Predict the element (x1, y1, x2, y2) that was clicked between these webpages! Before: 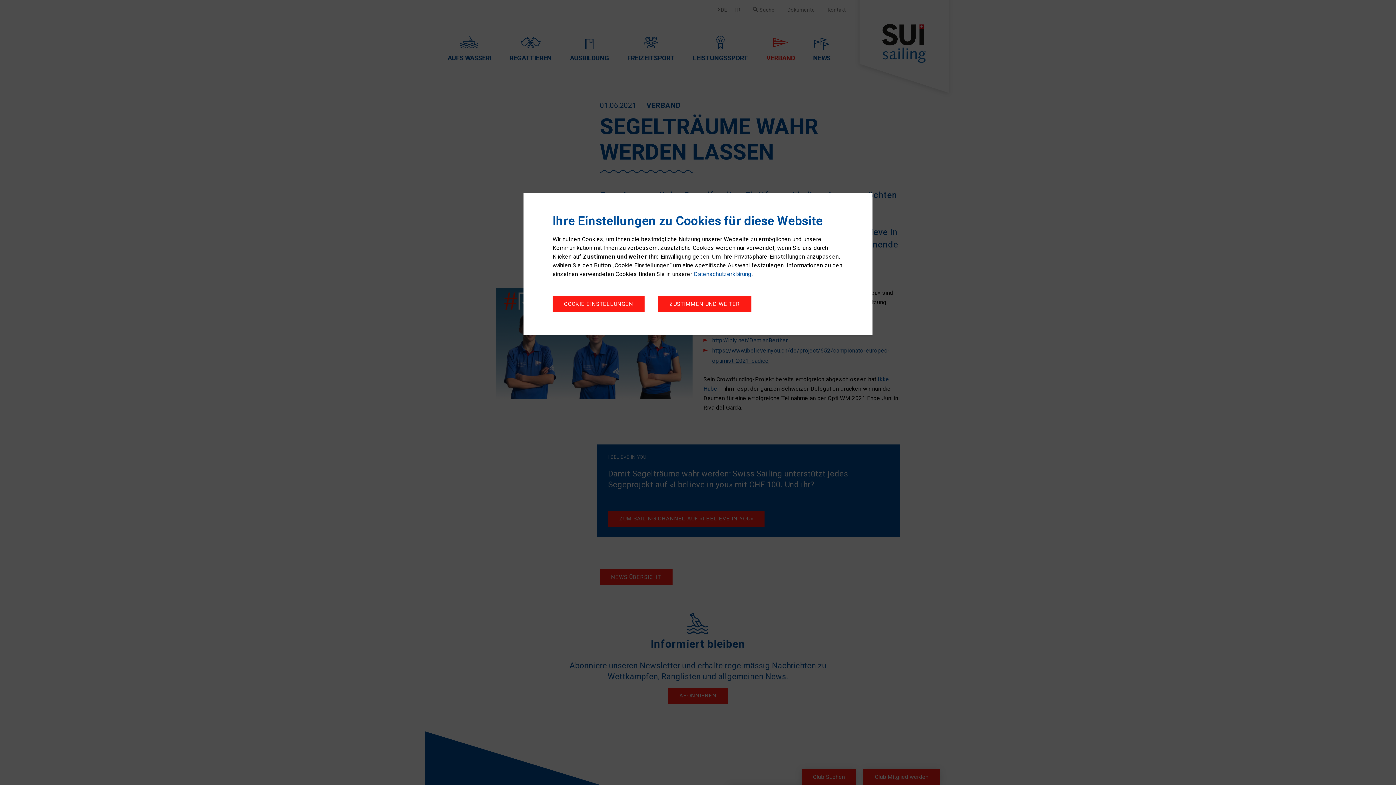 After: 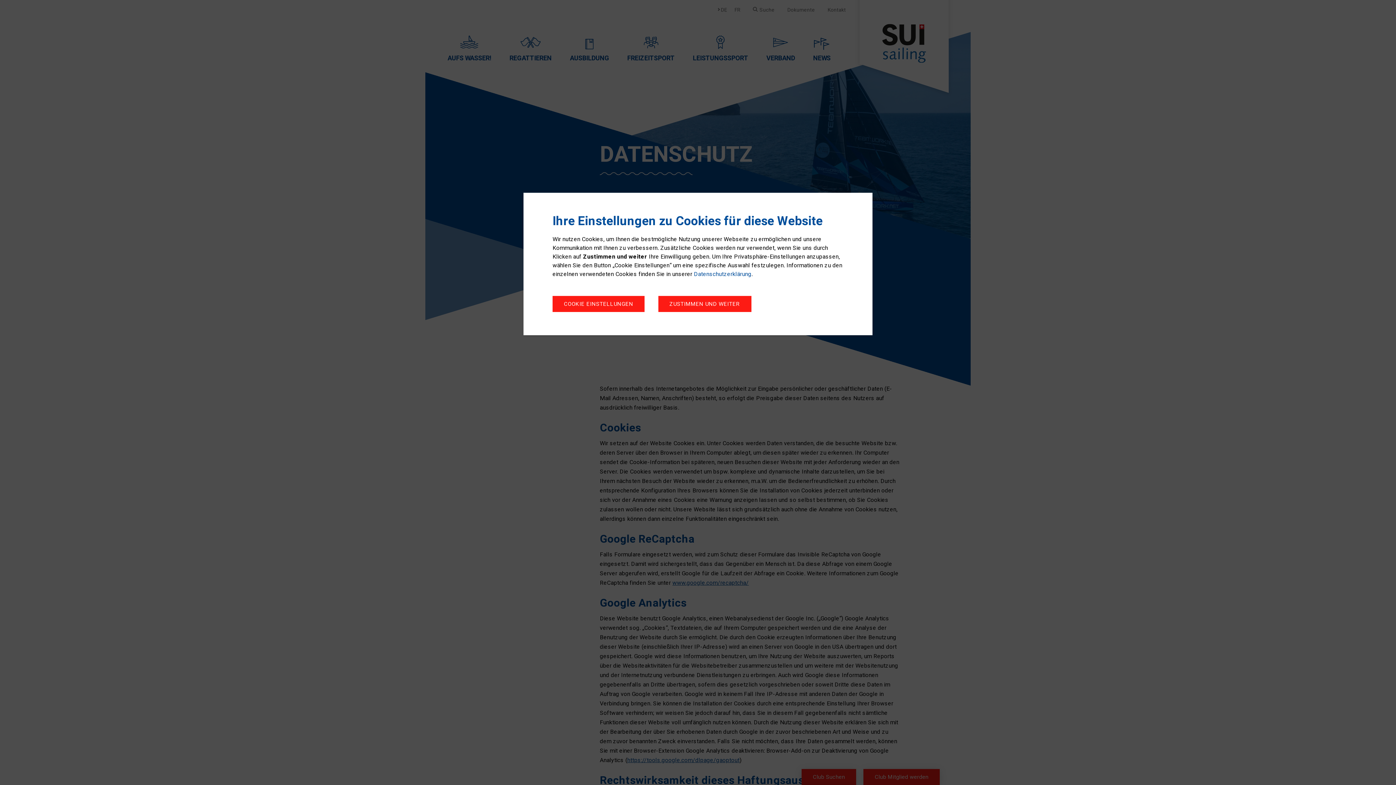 Action: bbox: (694, 269, 751, 278) label: Datenschutzerklärung